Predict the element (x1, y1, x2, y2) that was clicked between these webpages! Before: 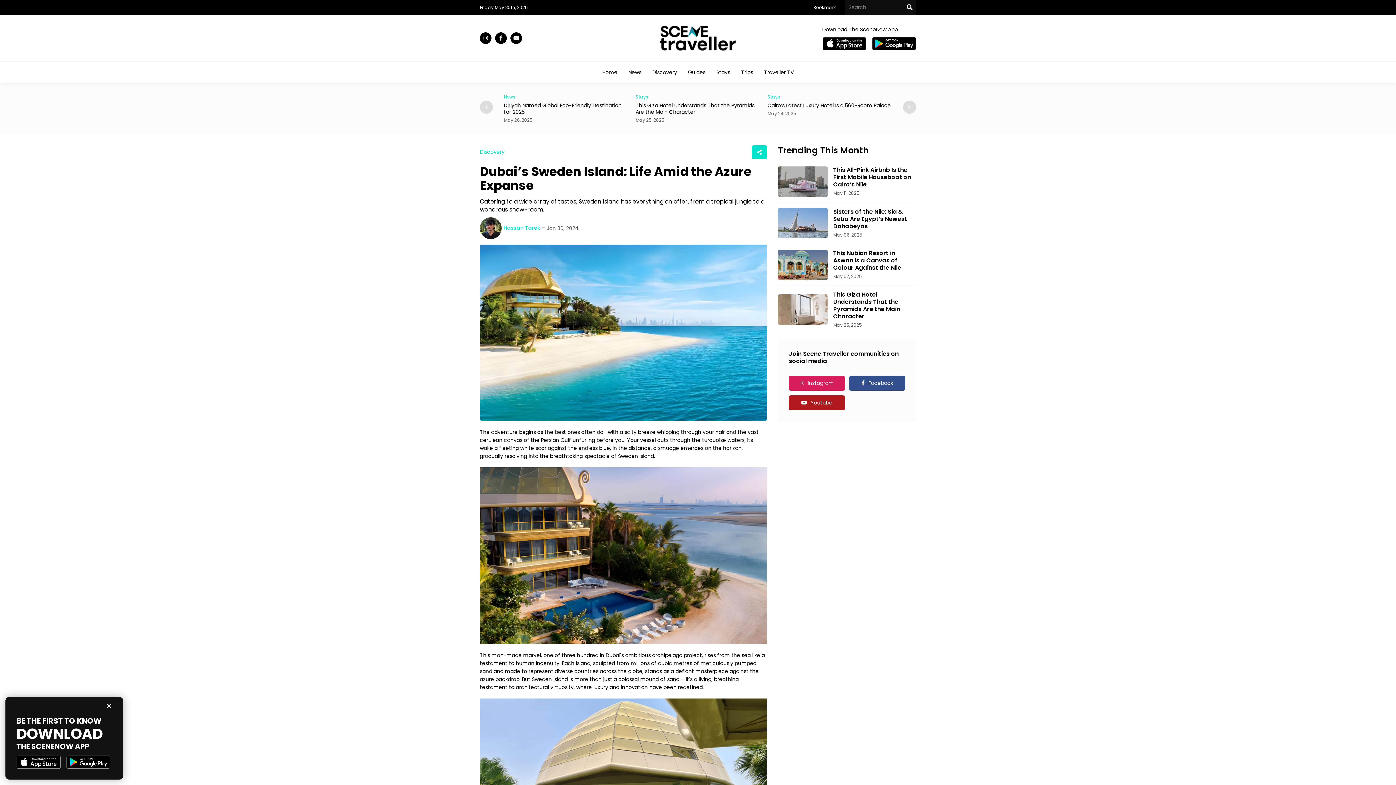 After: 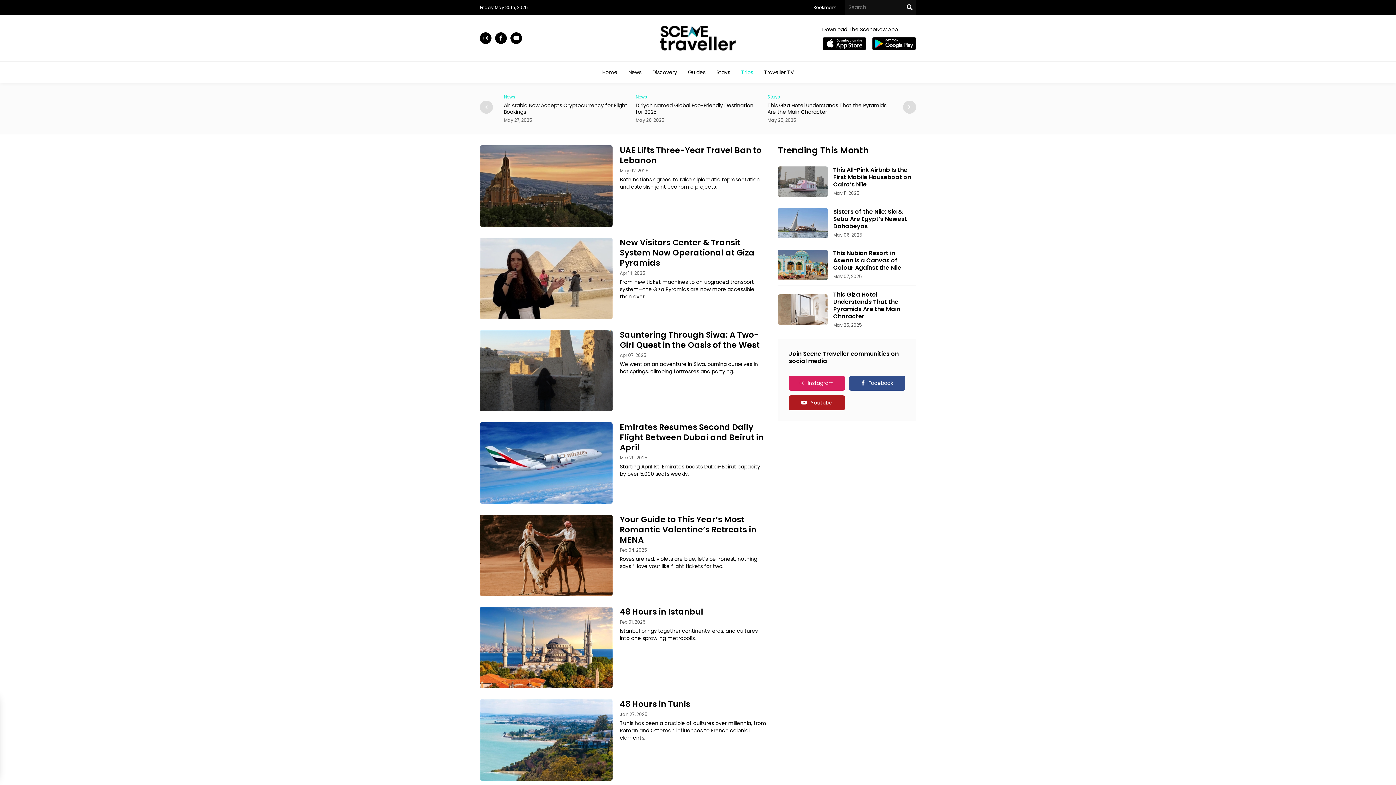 Action: label: Trips bbox: (741, 69, 753, 74)